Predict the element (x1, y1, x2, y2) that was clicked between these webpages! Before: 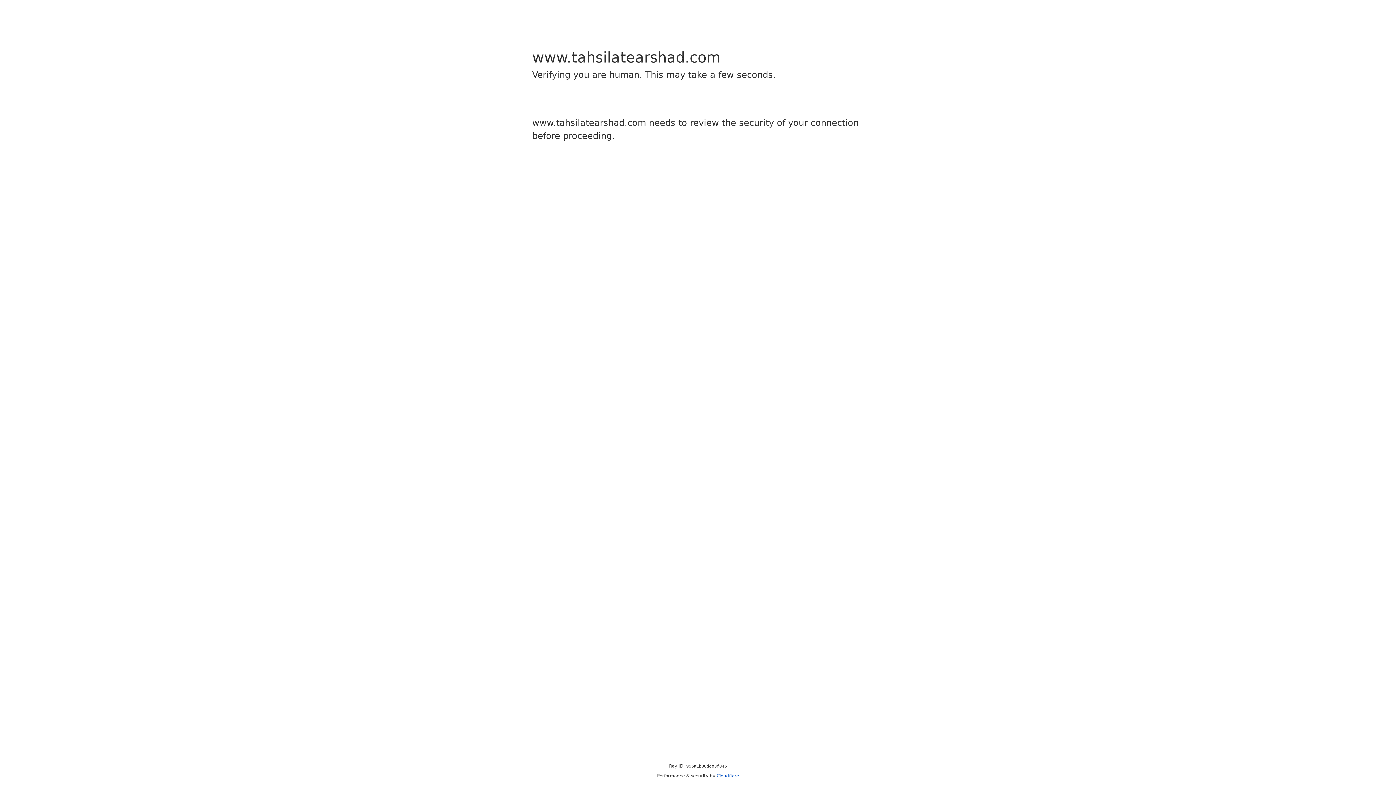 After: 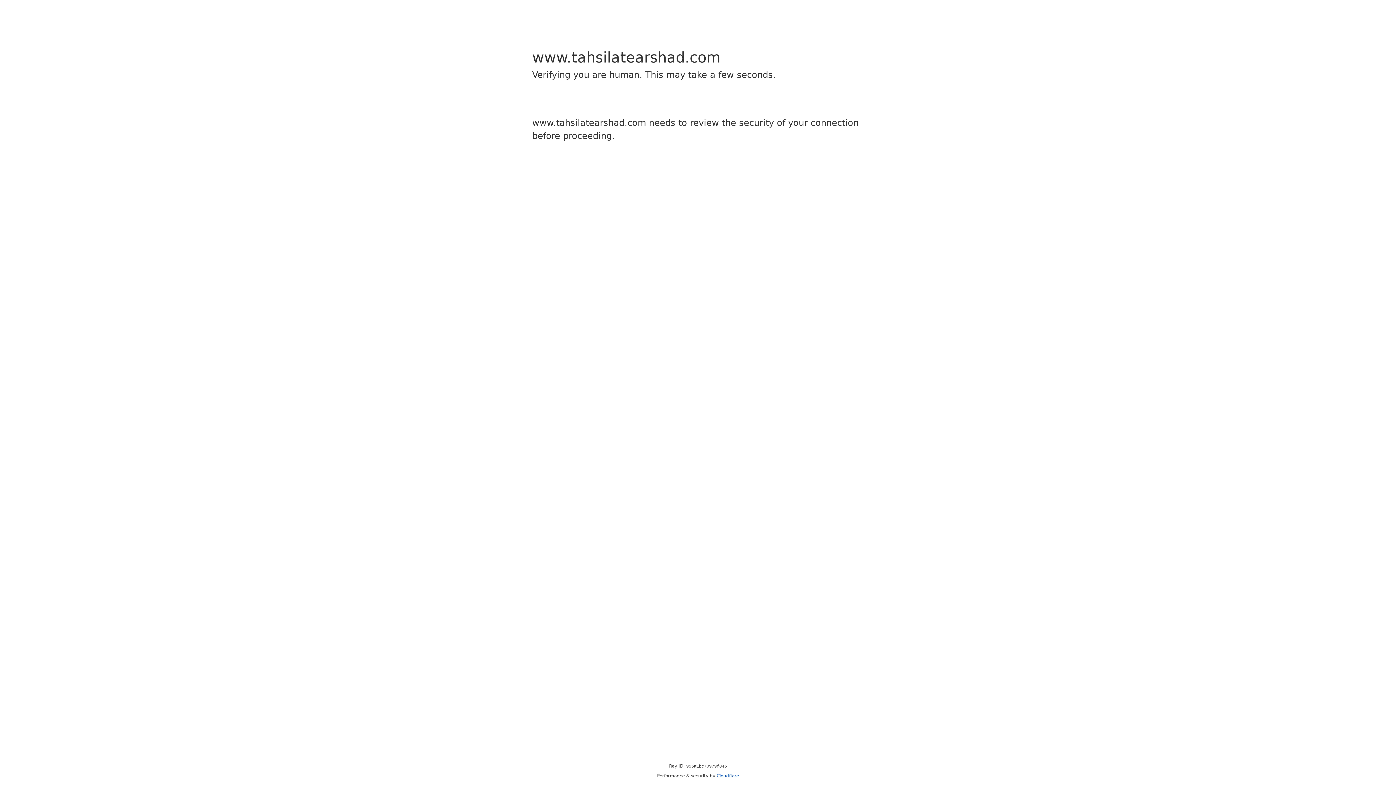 Action: label: Cloudflare bbox: (716, 773, 739, 778)